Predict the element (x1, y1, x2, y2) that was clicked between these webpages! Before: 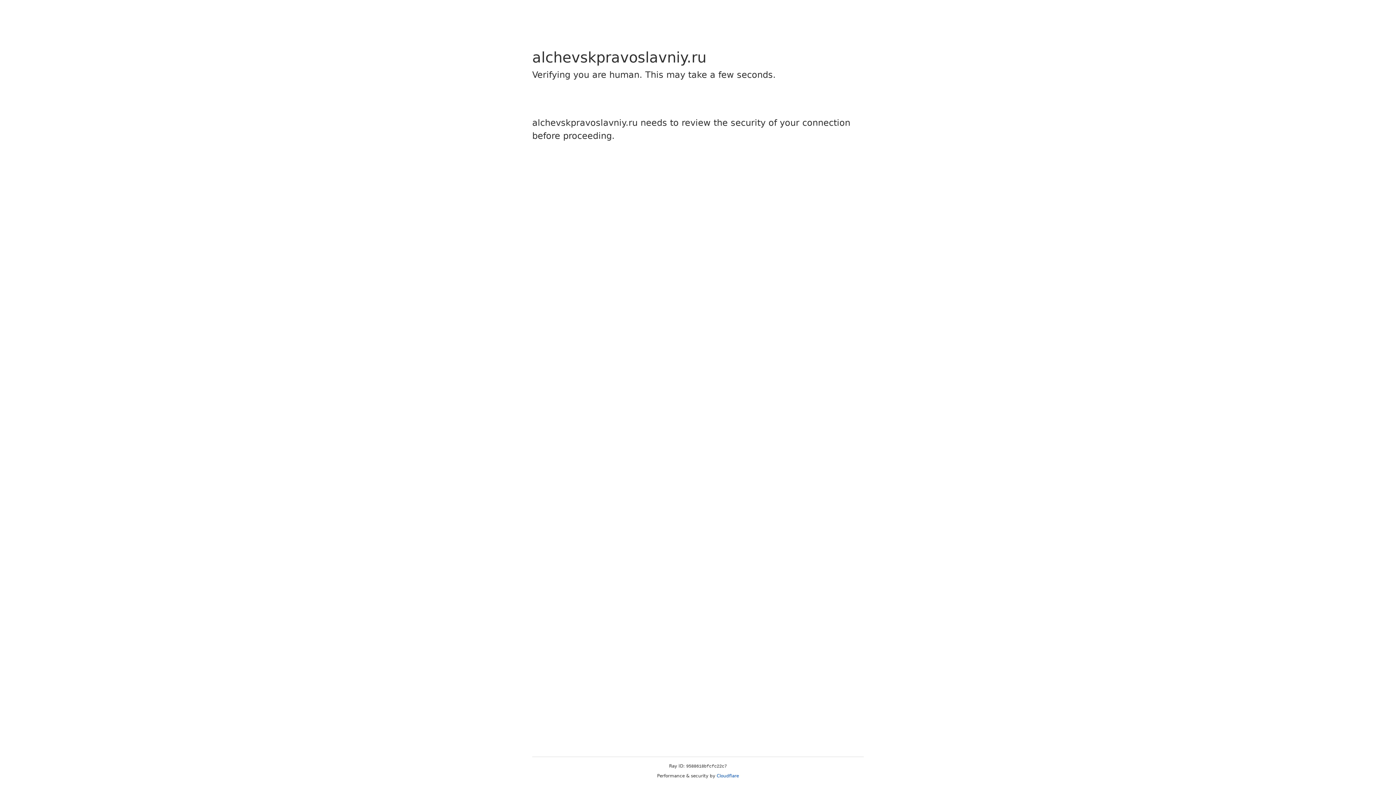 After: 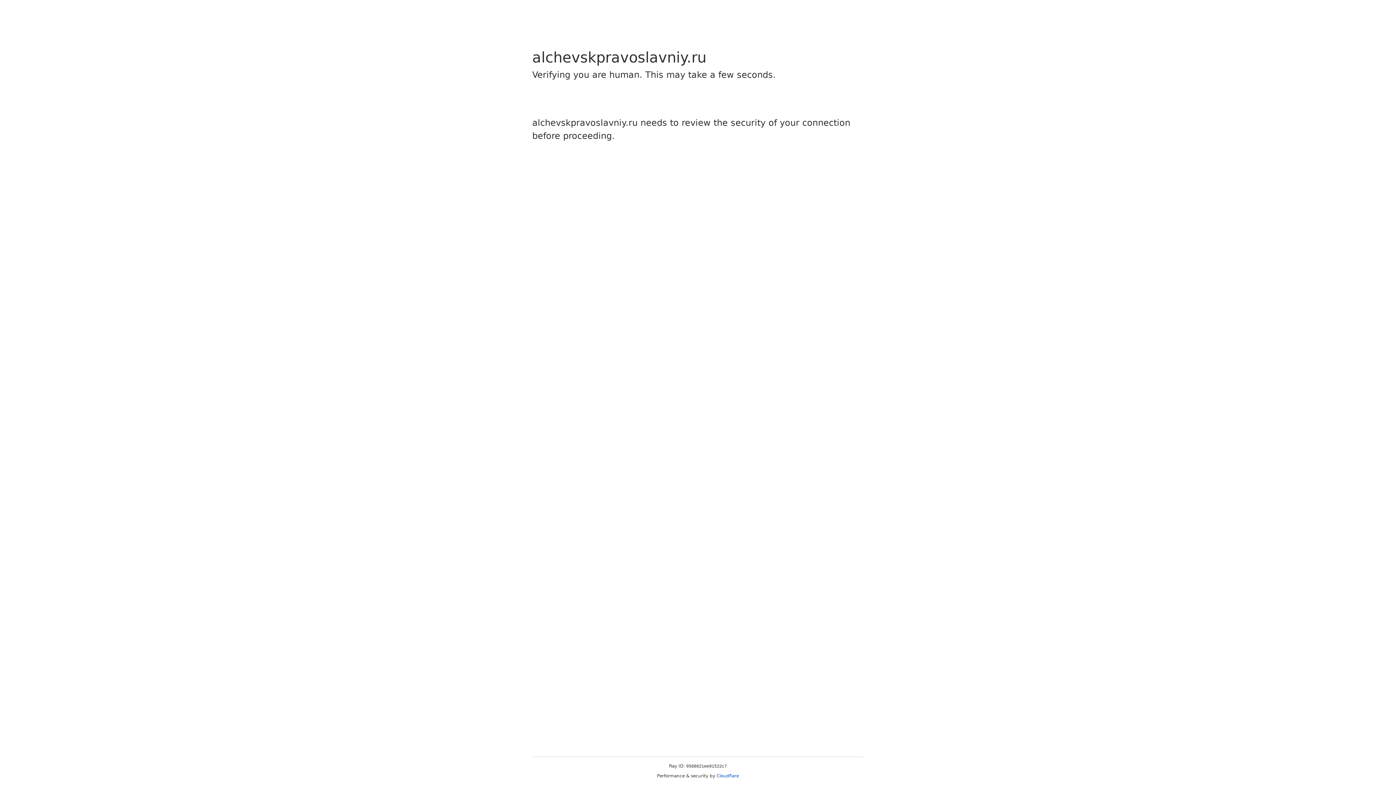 Action: bbox: (716, 773, 739, 778) label: Cloudflare